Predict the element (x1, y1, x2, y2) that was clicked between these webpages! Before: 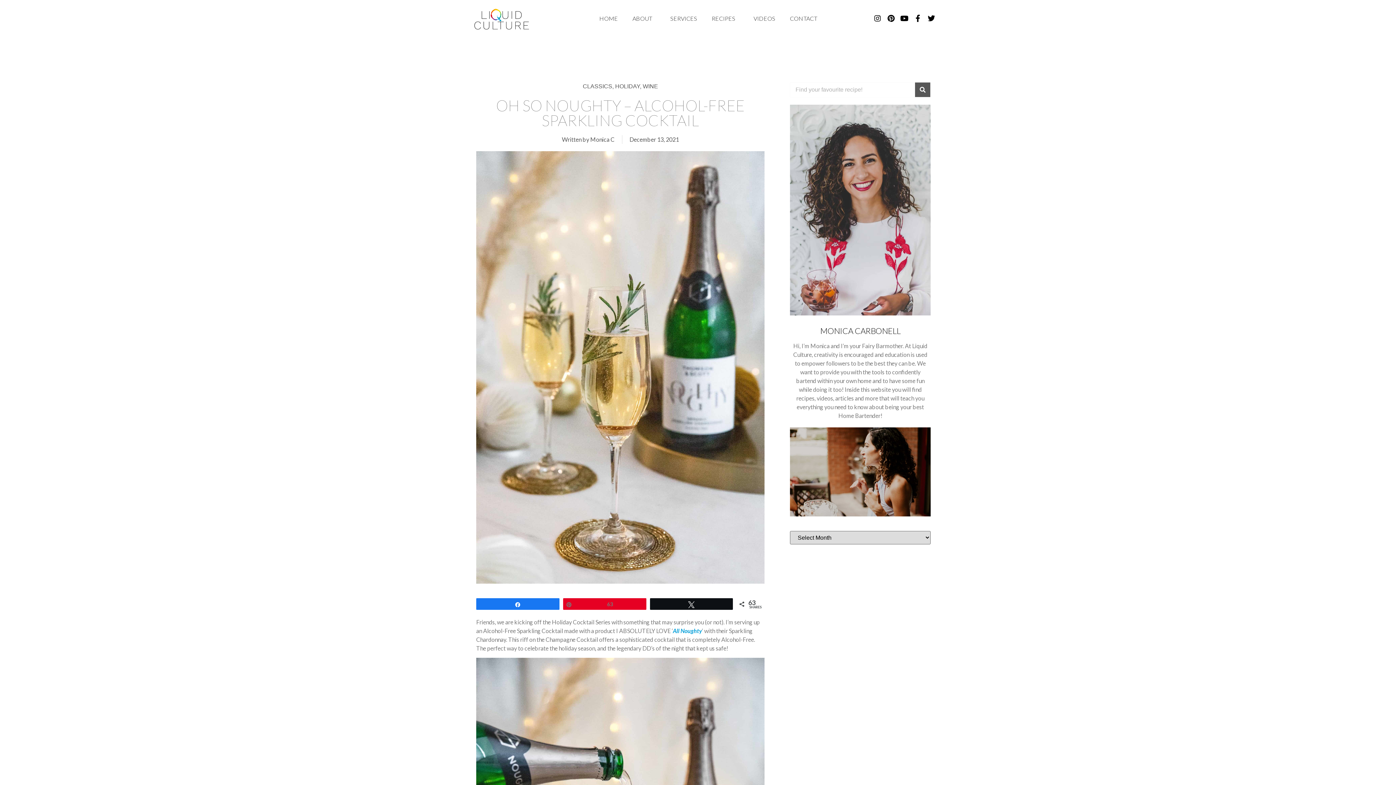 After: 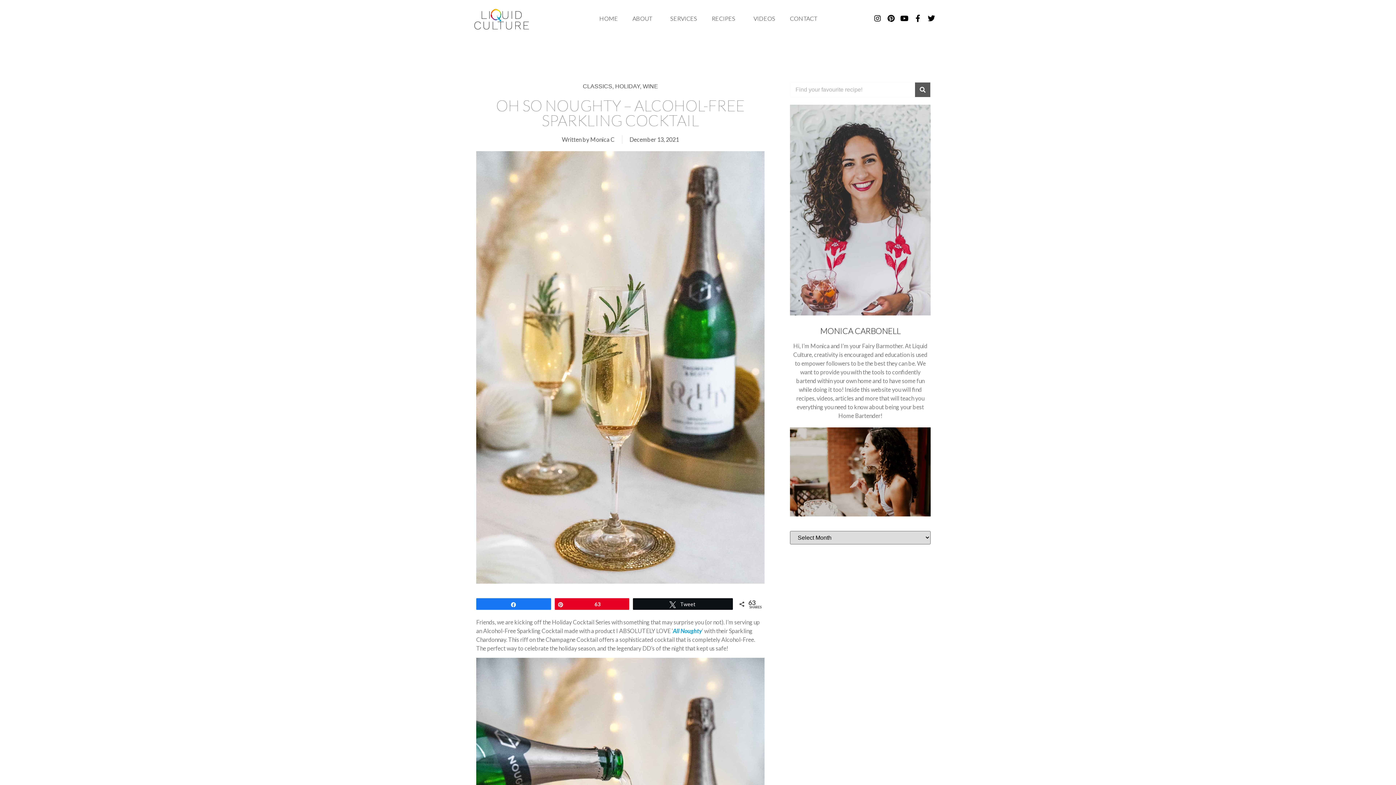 Action: bbox: (650, 598, 732, 609) label: Tweet